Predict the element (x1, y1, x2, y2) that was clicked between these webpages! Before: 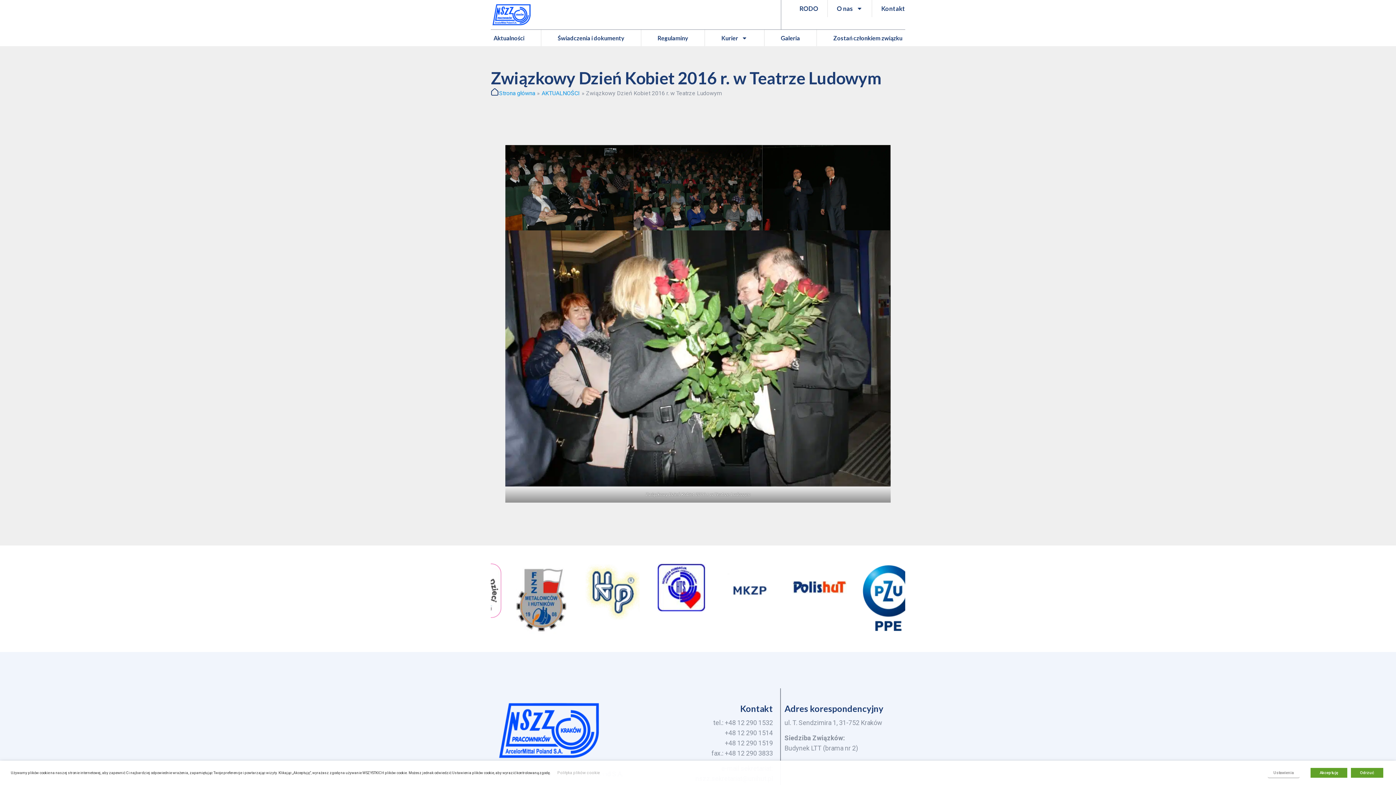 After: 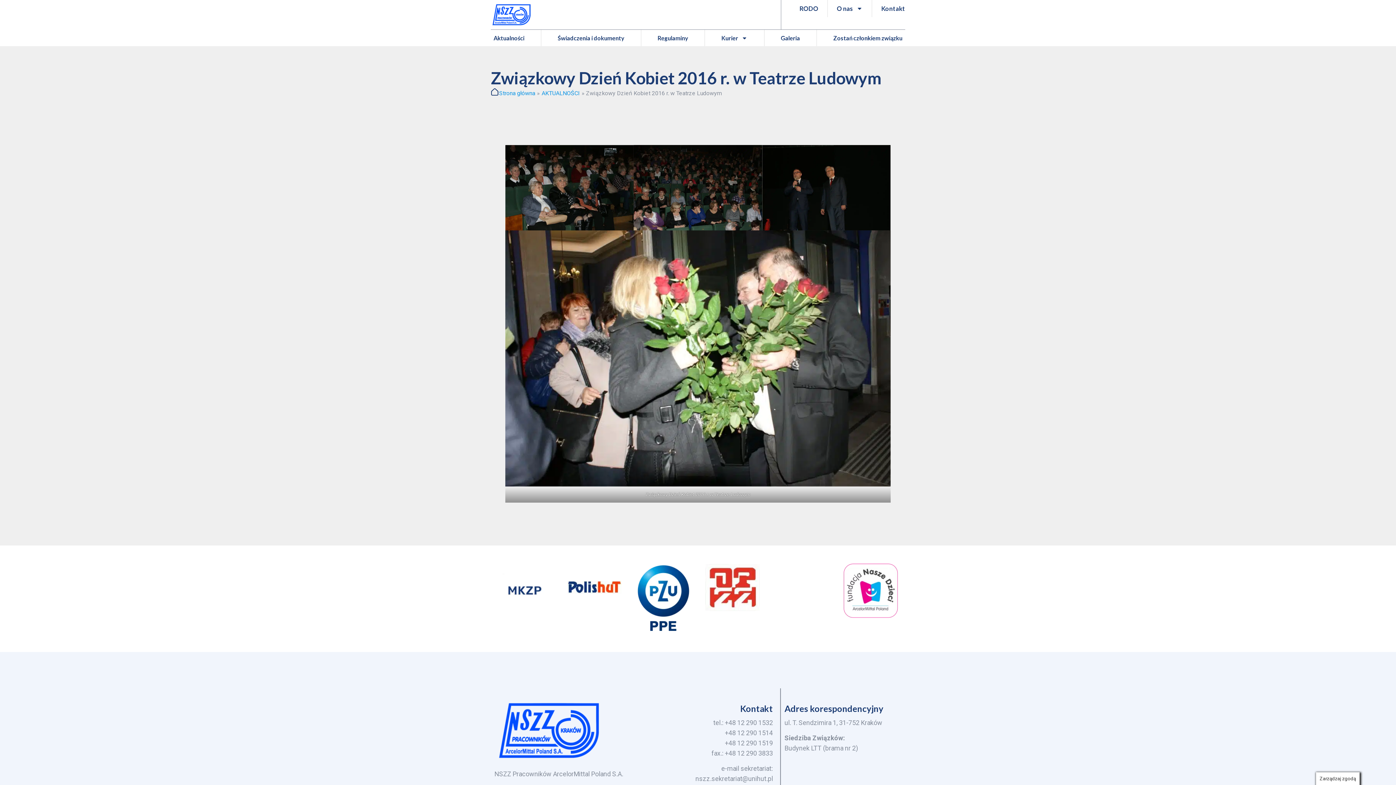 Action: bbox: (1310, 768, 1347, 778) label: Akceptuję